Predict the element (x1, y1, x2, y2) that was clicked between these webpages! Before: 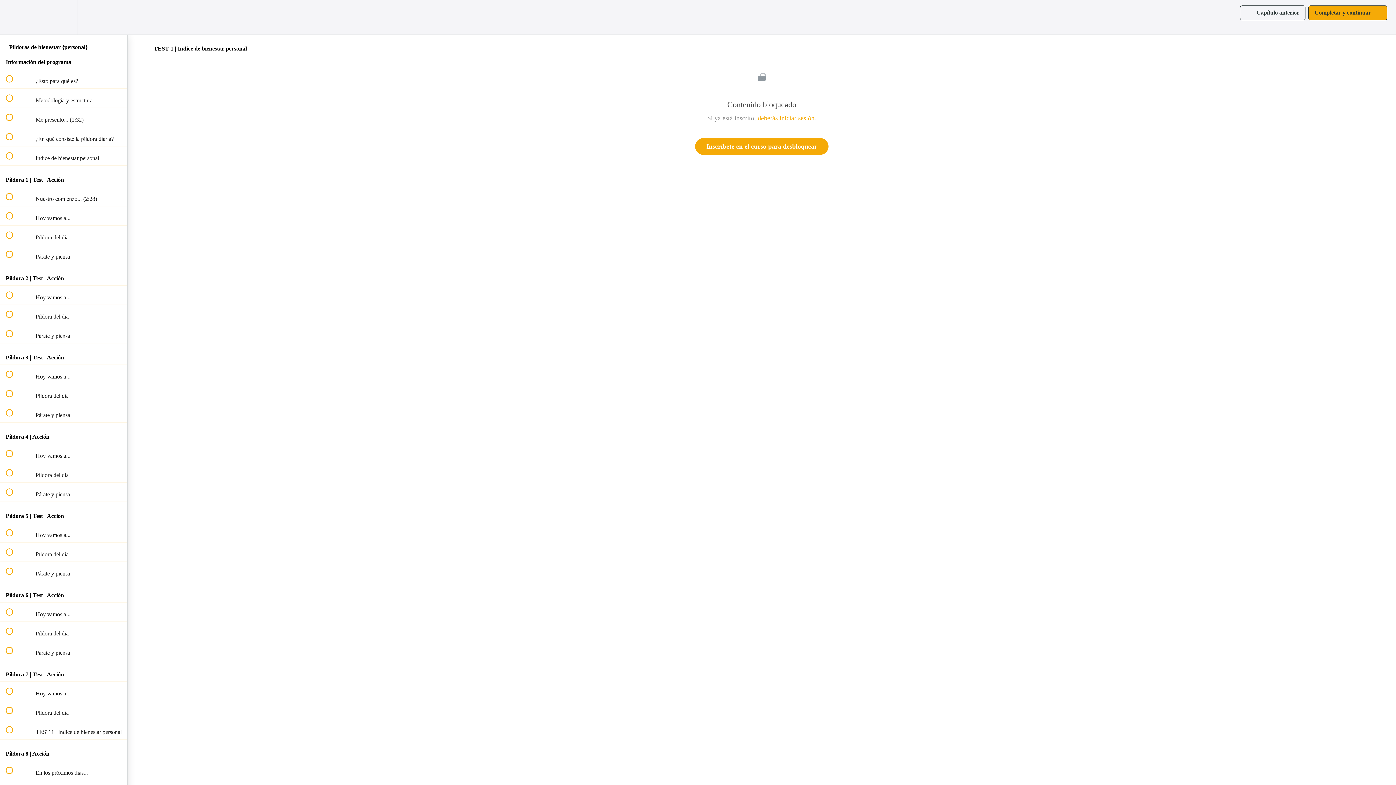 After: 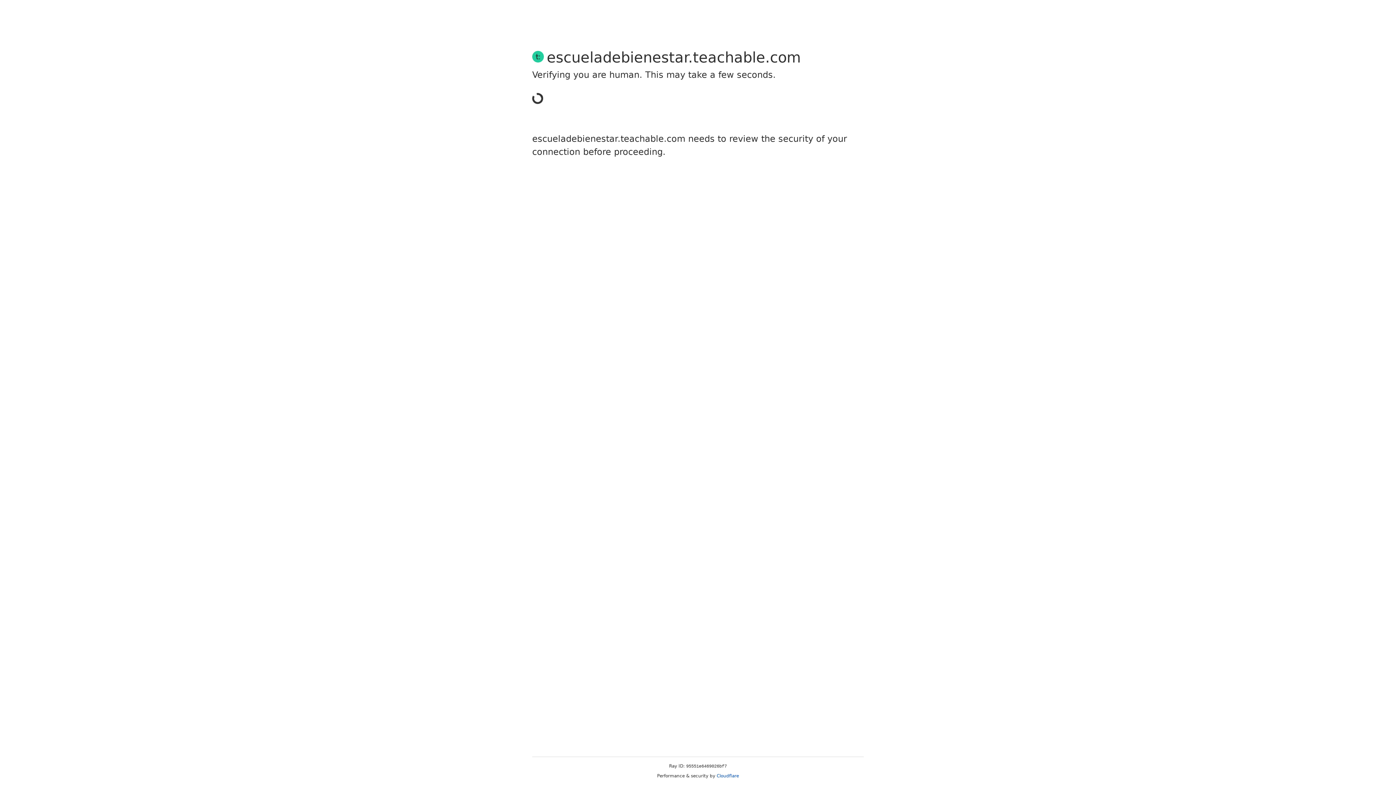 Action: label: deberás iniciar sesión bbox: (758, 114, 814, 121)